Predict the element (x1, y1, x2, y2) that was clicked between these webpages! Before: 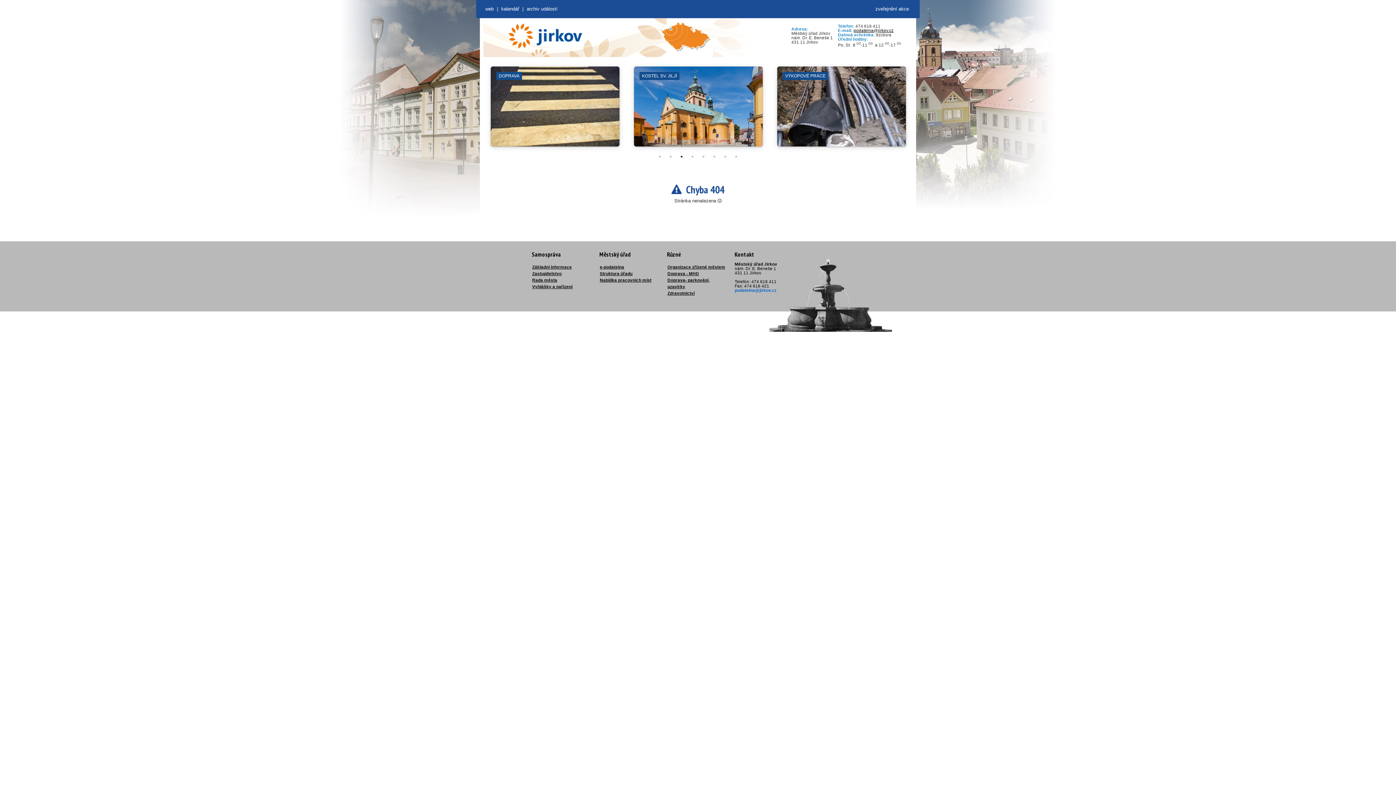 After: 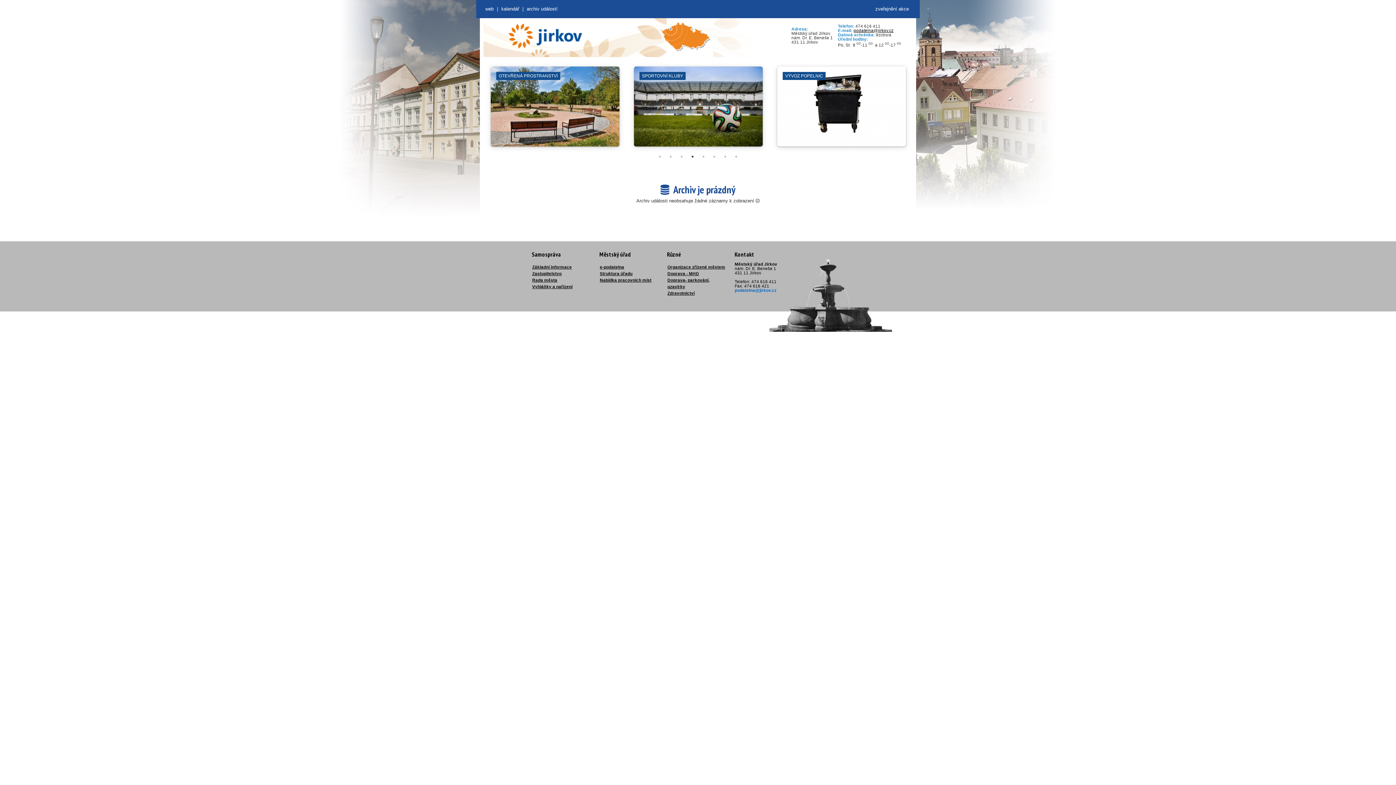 Action: label: archiv událostí bbox: (526, 6, 557, 11)